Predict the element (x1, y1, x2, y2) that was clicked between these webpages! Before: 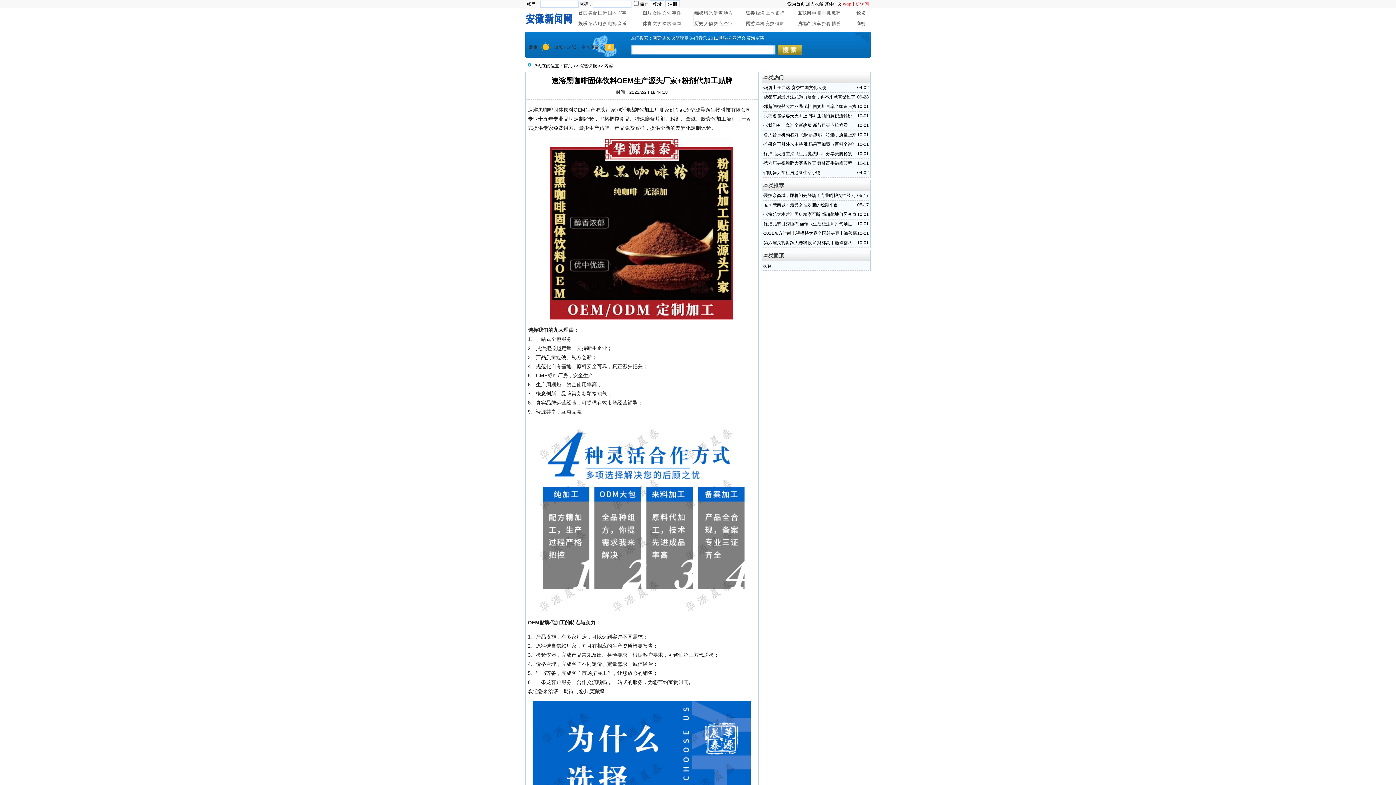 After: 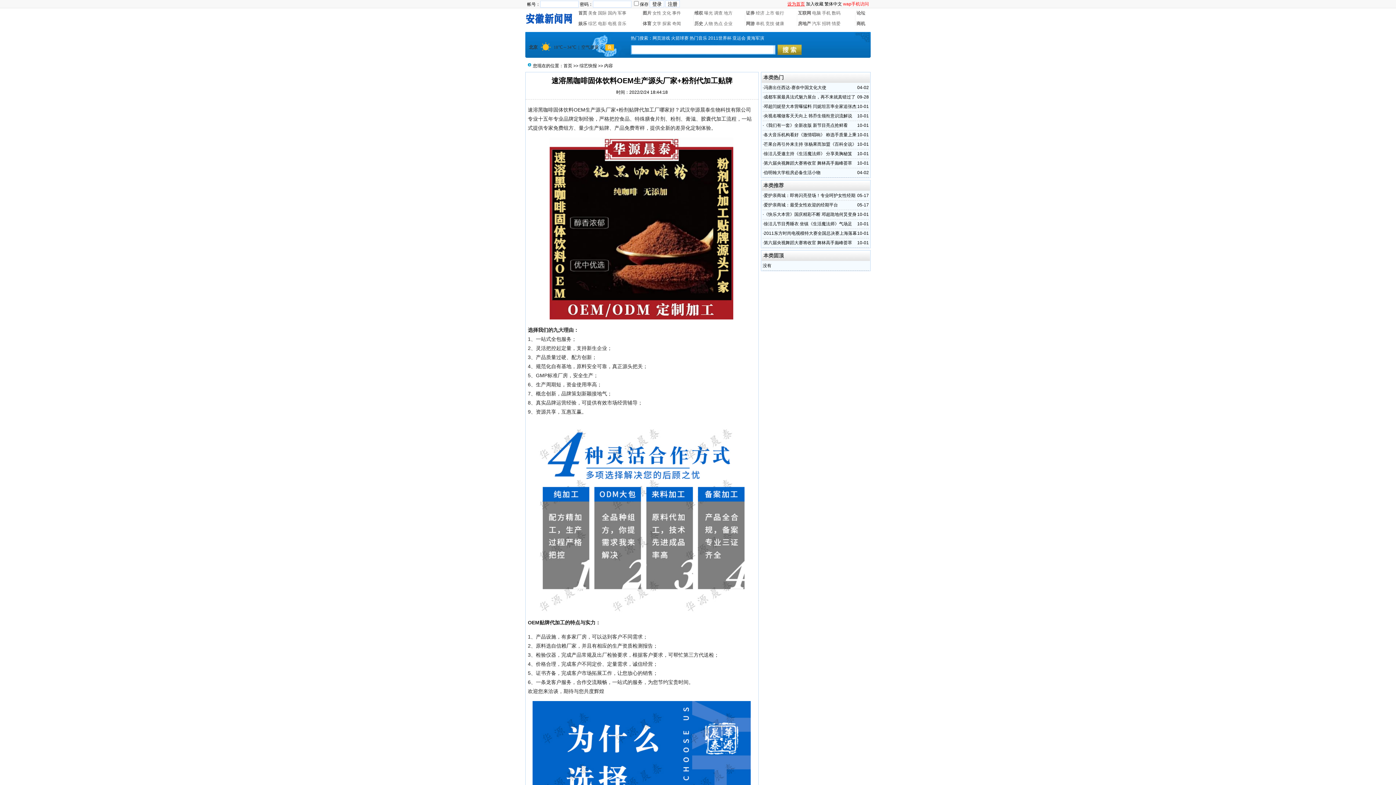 Action: label: 设为首页 bbox: (787, 1, 805, 6)